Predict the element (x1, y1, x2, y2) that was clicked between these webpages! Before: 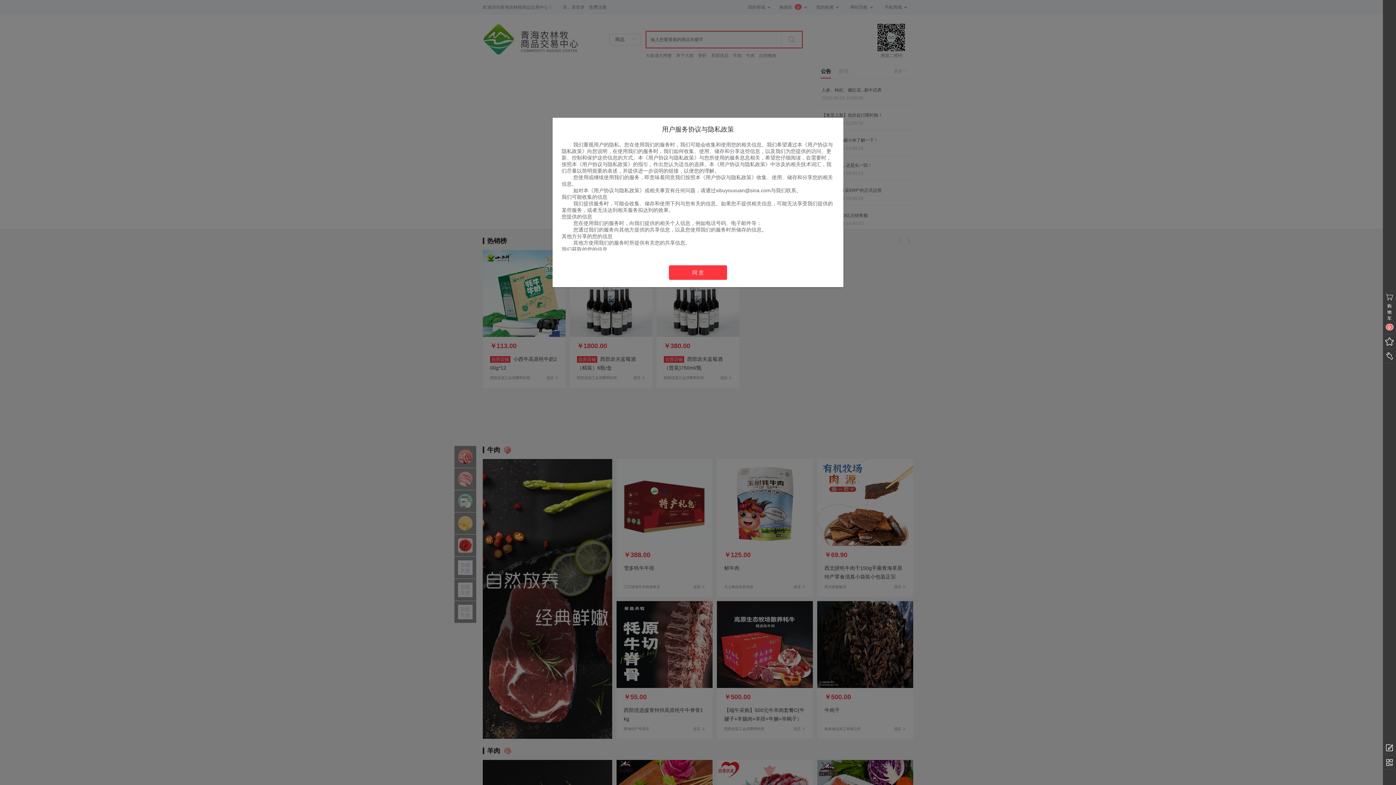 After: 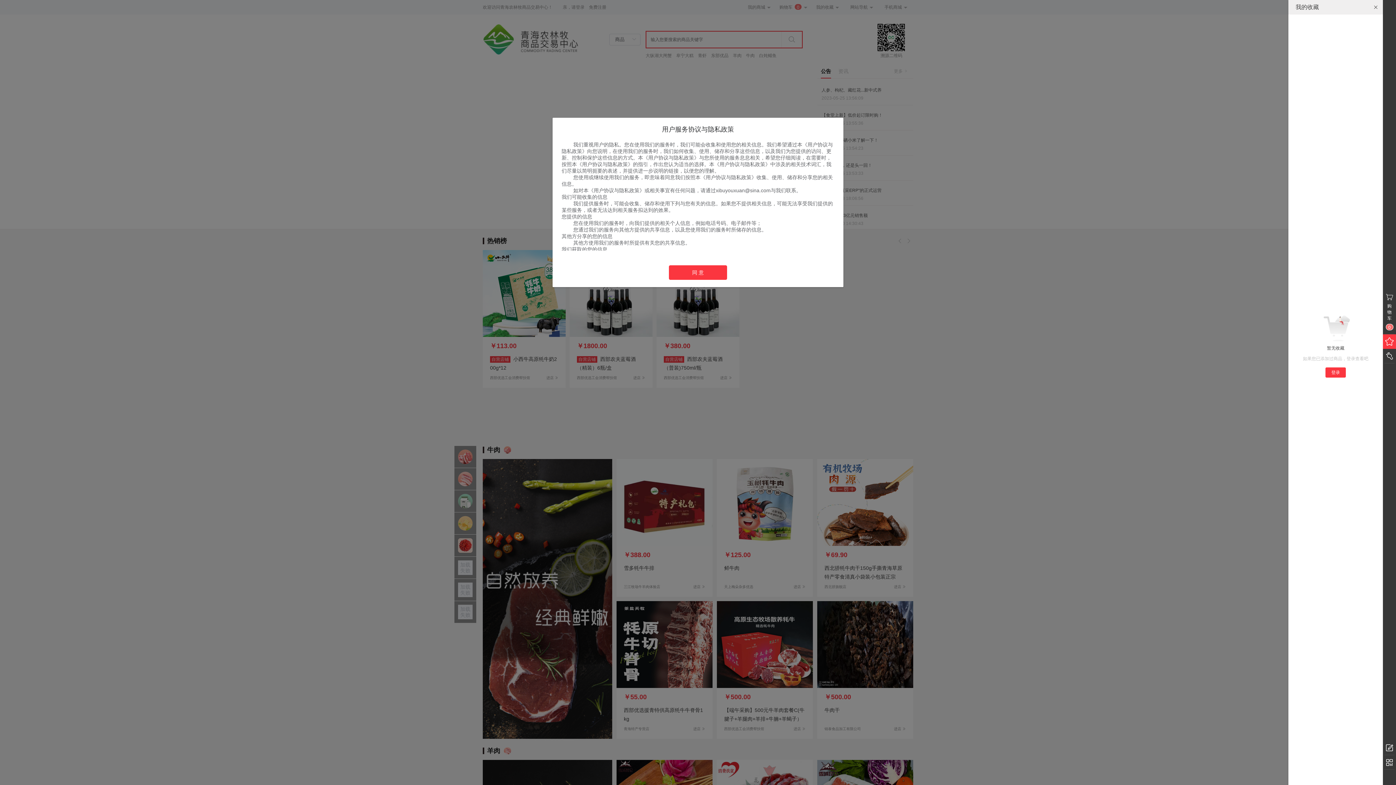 Action: bbox: (1383, 334, 1396, 349)